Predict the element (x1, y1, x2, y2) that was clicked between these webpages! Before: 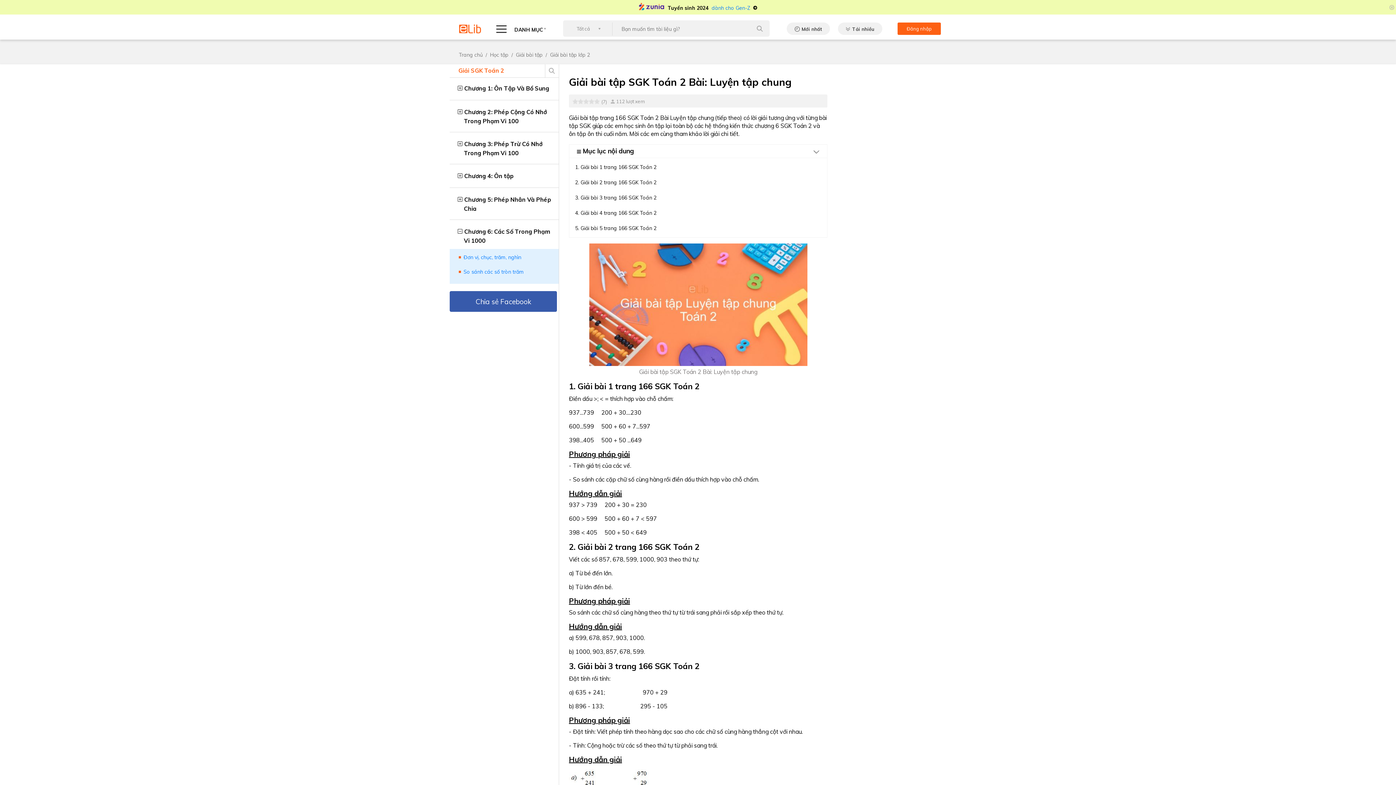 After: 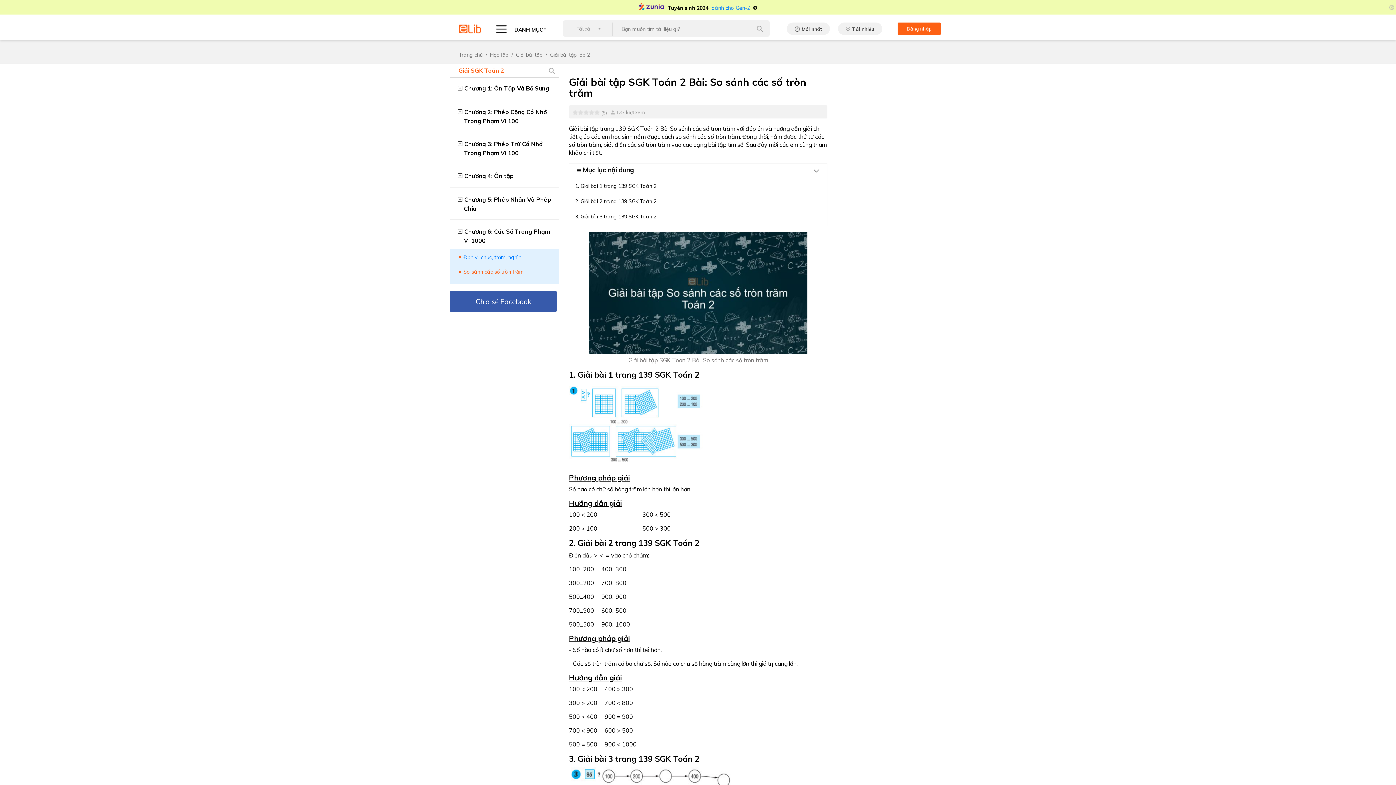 Action: bbox: (463, 268, 524, 275) label: So sánh các số tròn trăm